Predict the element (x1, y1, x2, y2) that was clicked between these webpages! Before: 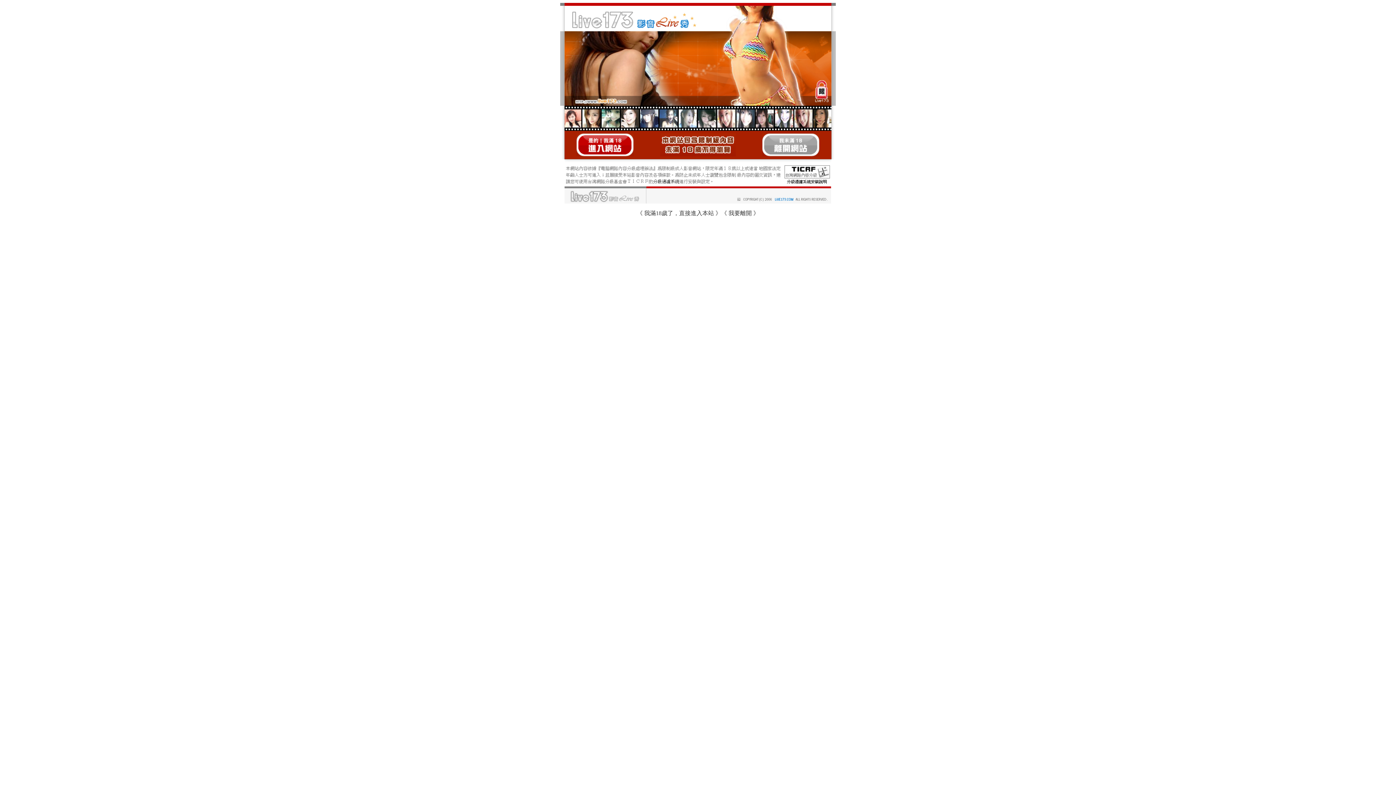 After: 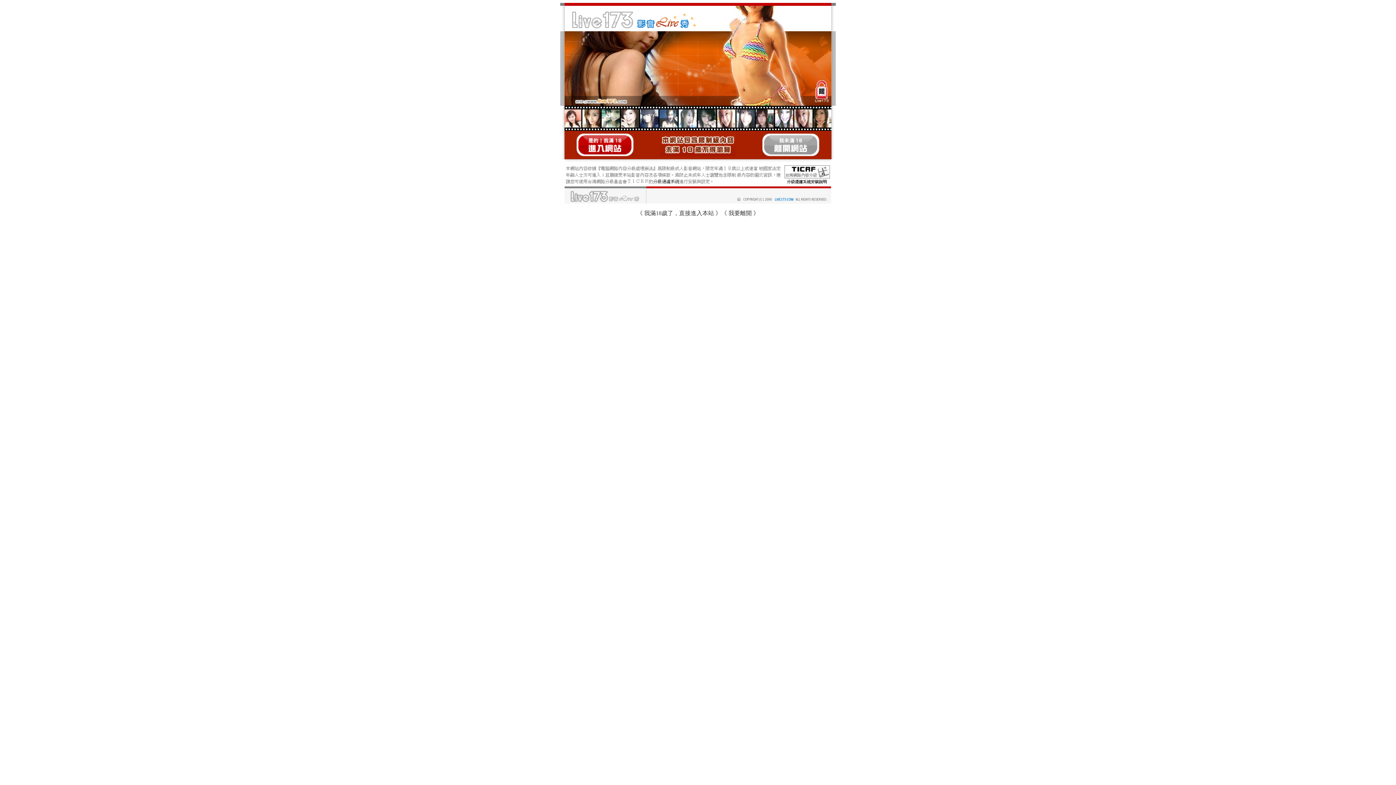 Action: bbox: (784, 180, 830, 185)